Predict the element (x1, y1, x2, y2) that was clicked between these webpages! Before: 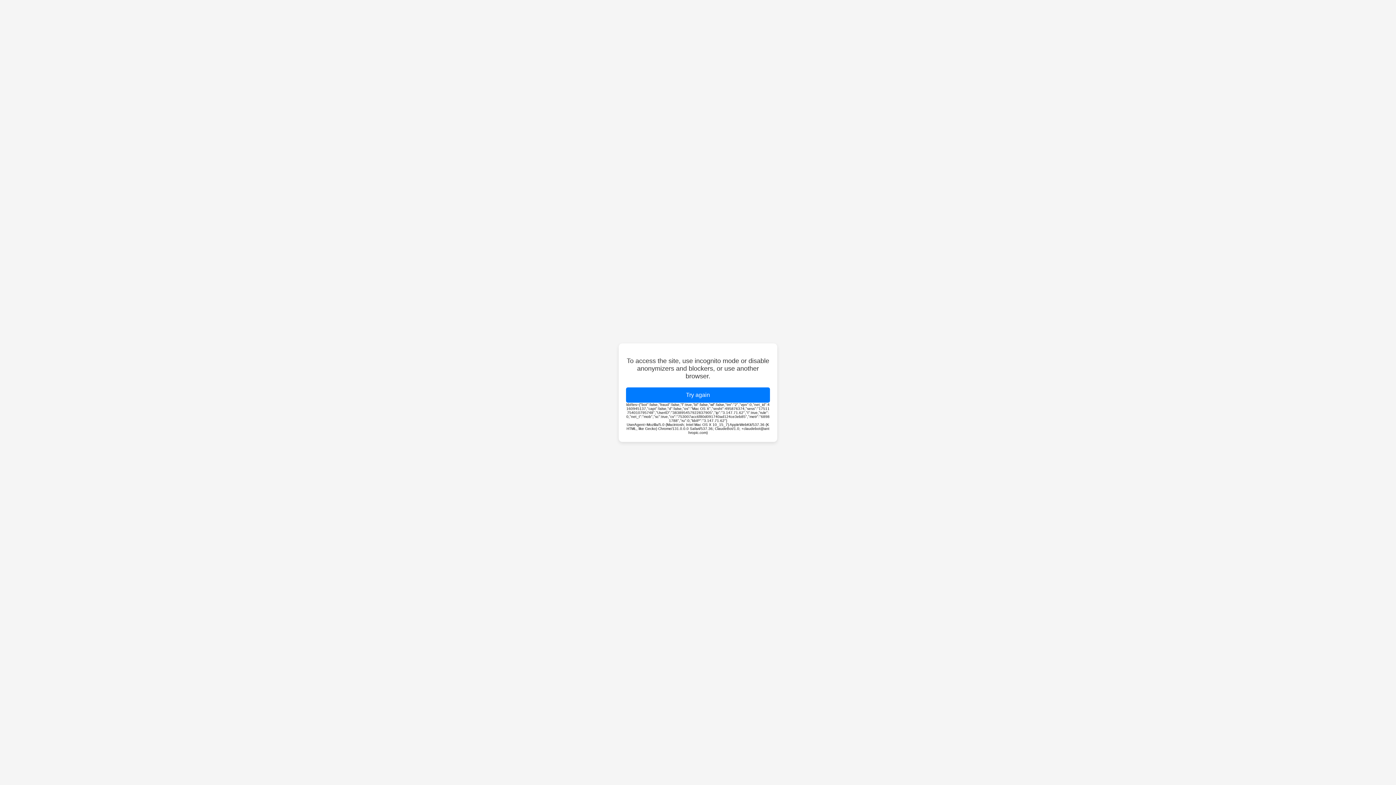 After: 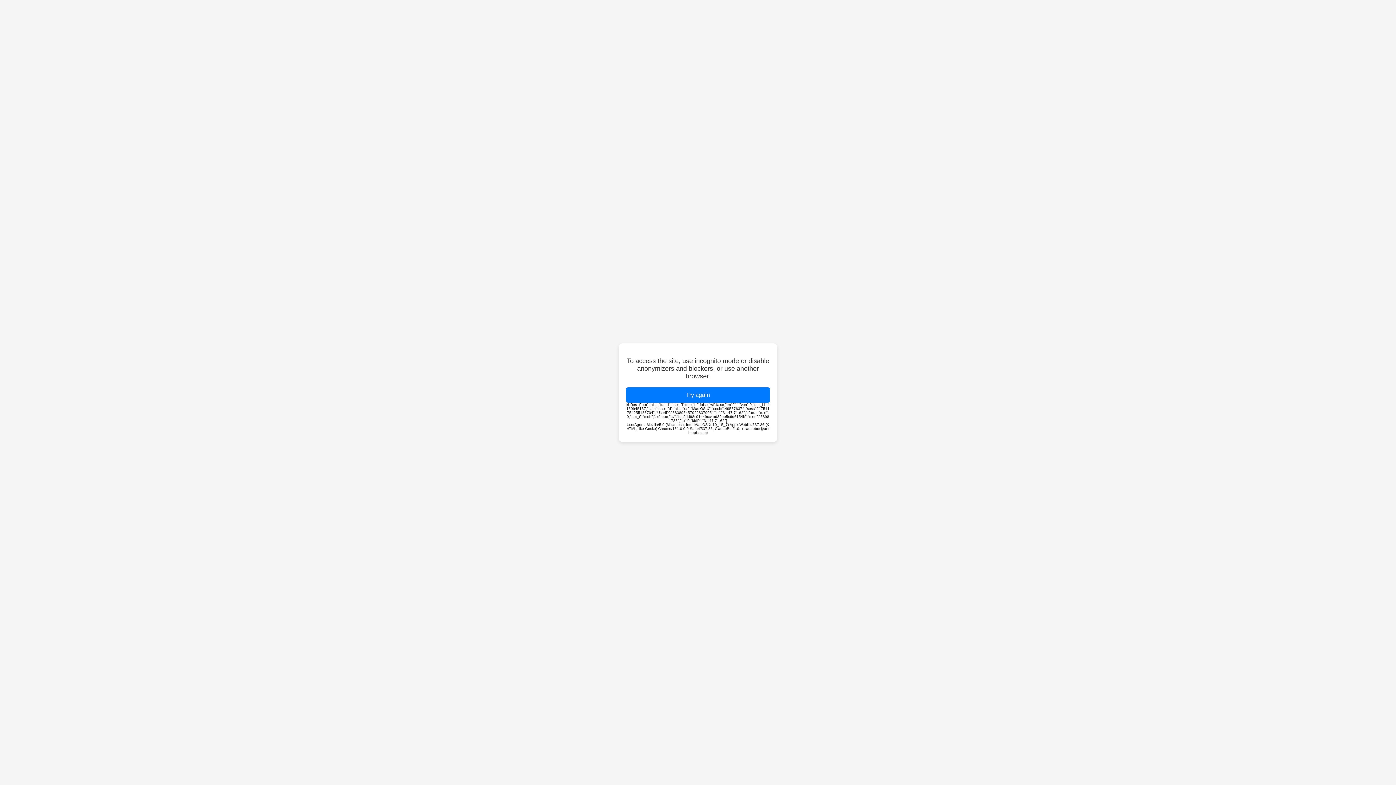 Action: label: Try again bbox: (626, 387, 770, 402)